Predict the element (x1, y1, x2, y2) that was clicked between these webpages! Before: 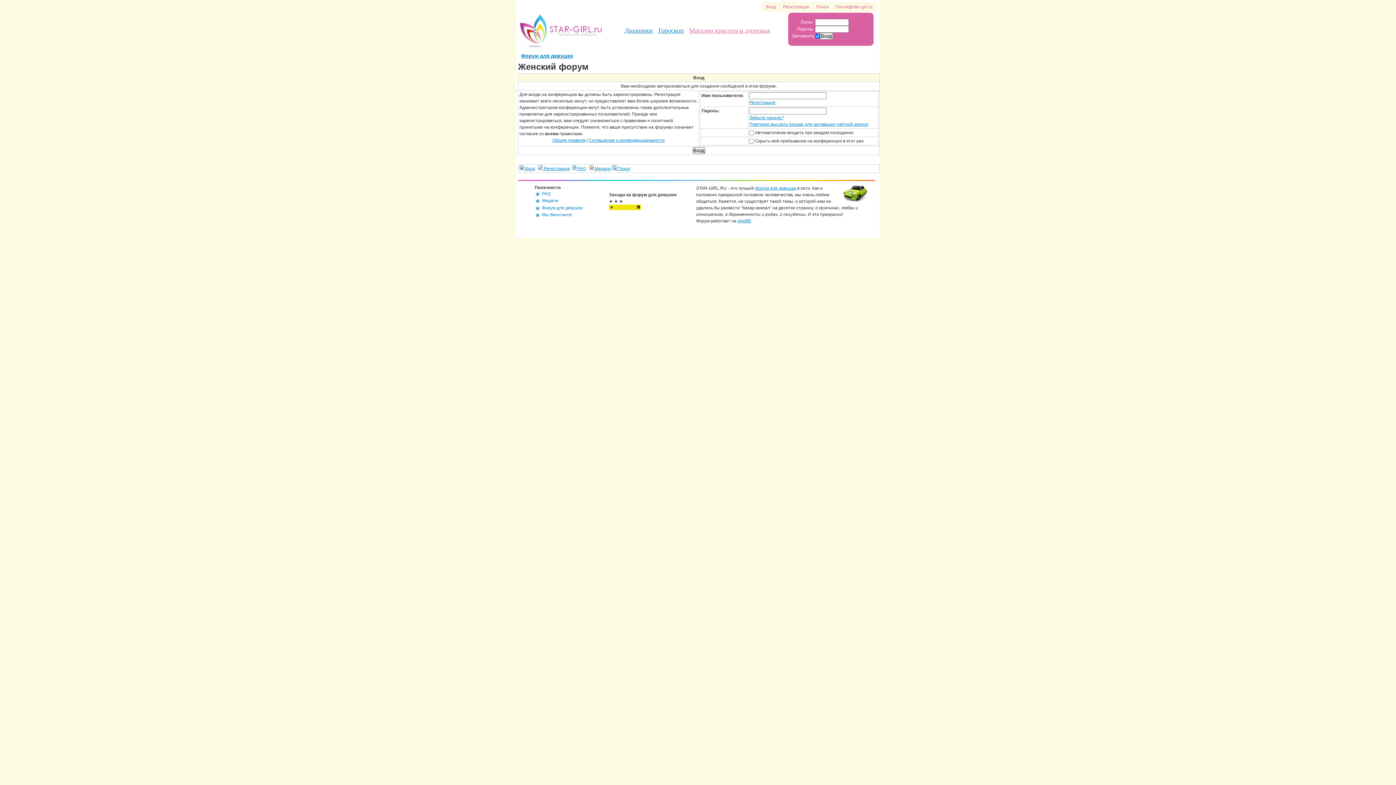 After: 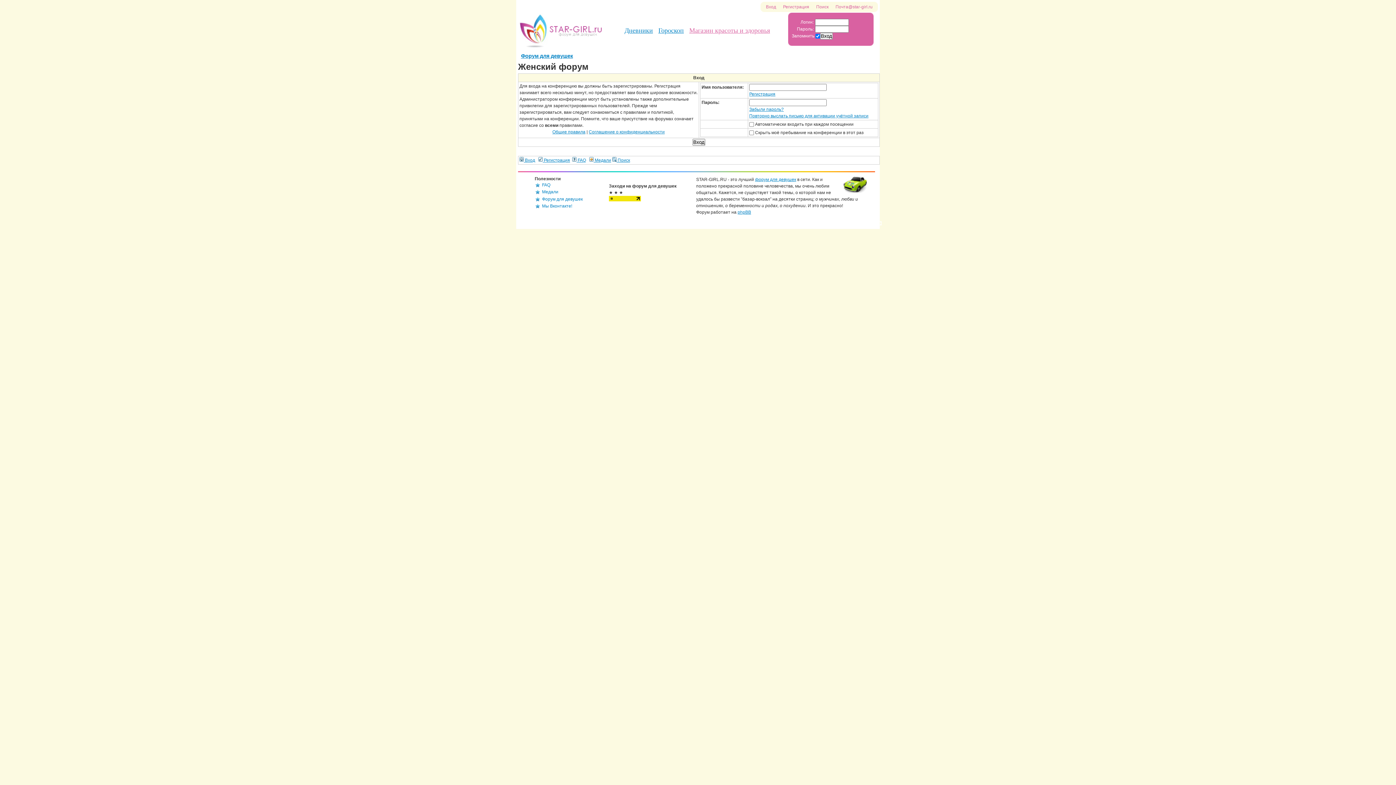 Action: bbox: (766, 3, 776, 10) label: Вход